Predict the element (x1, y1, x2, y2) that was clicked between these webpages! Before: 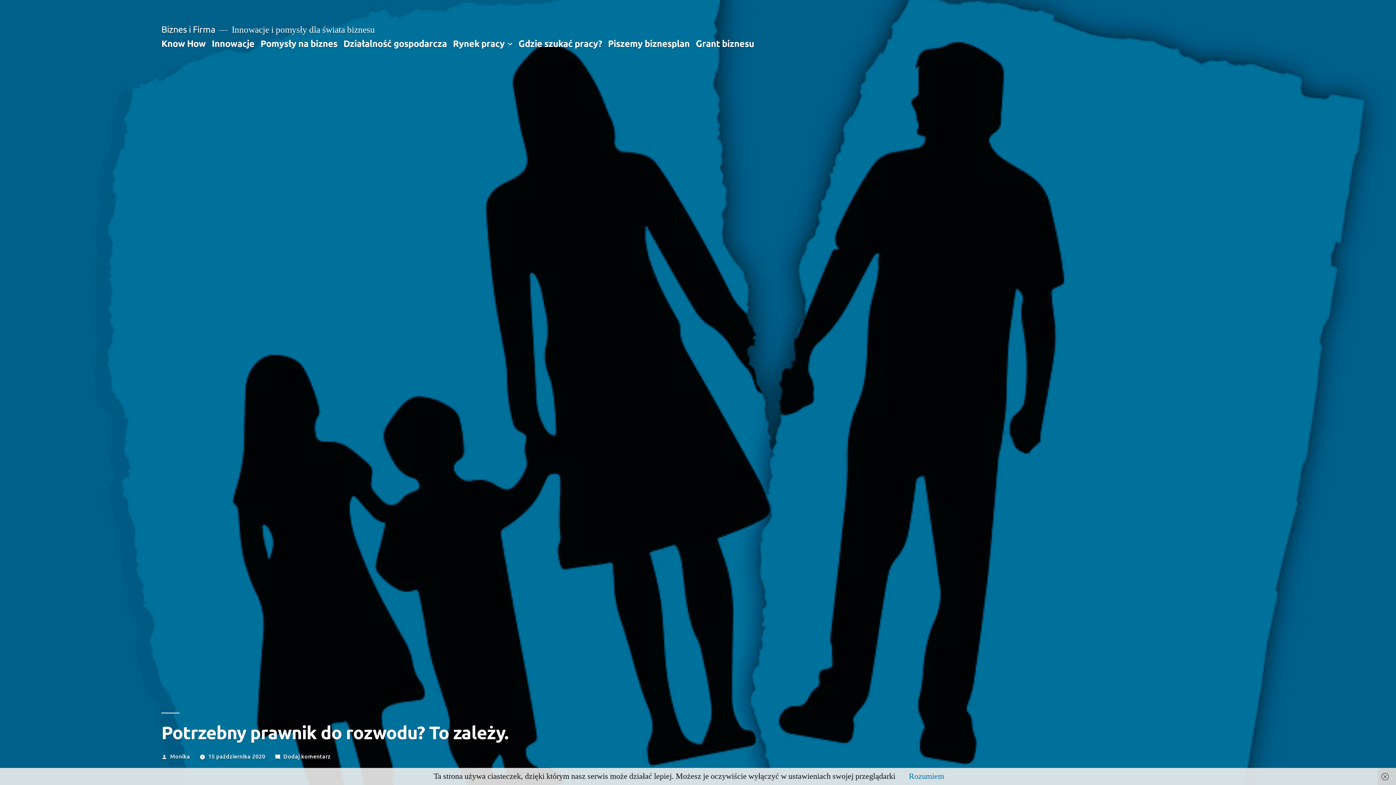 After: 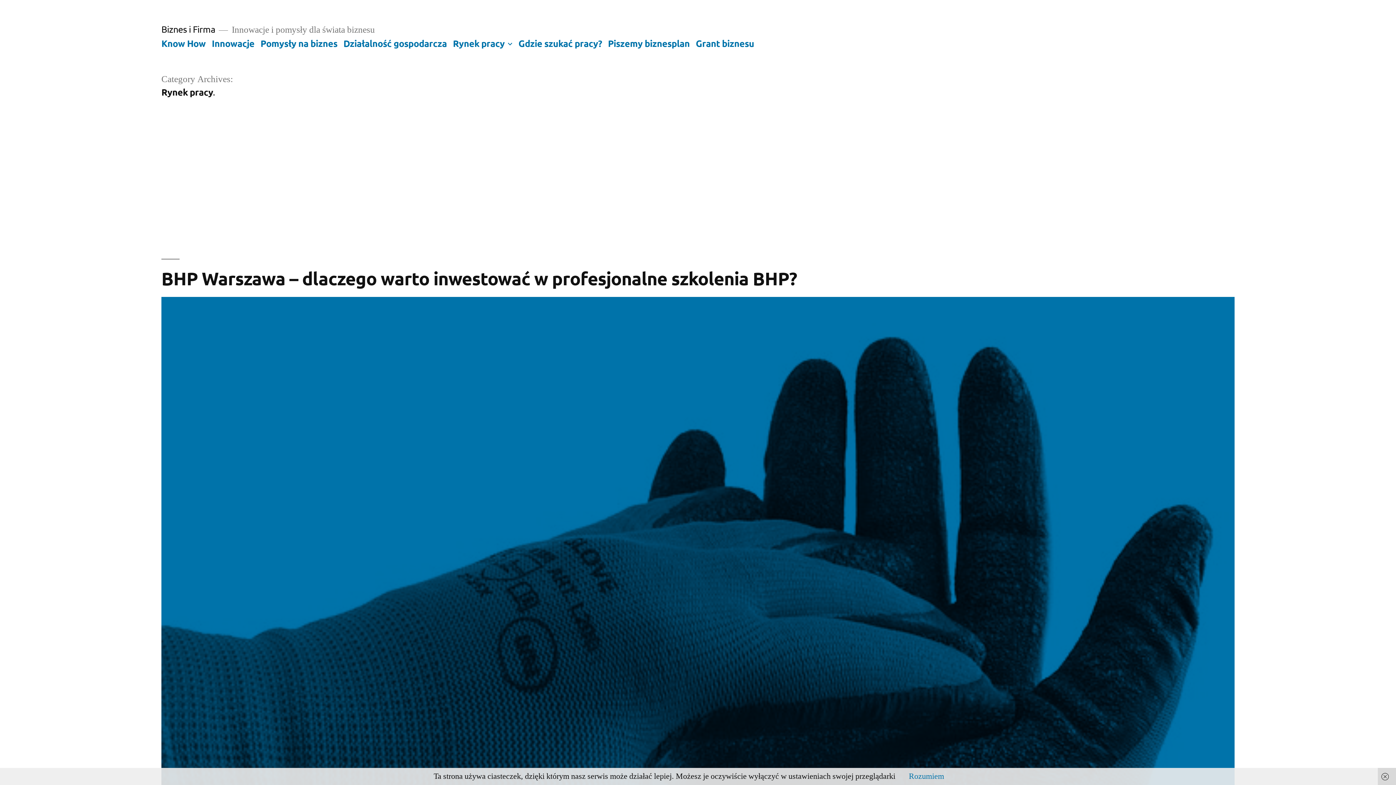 Action: label: Rynek pracy bbox: (453, 37, 504, 48)